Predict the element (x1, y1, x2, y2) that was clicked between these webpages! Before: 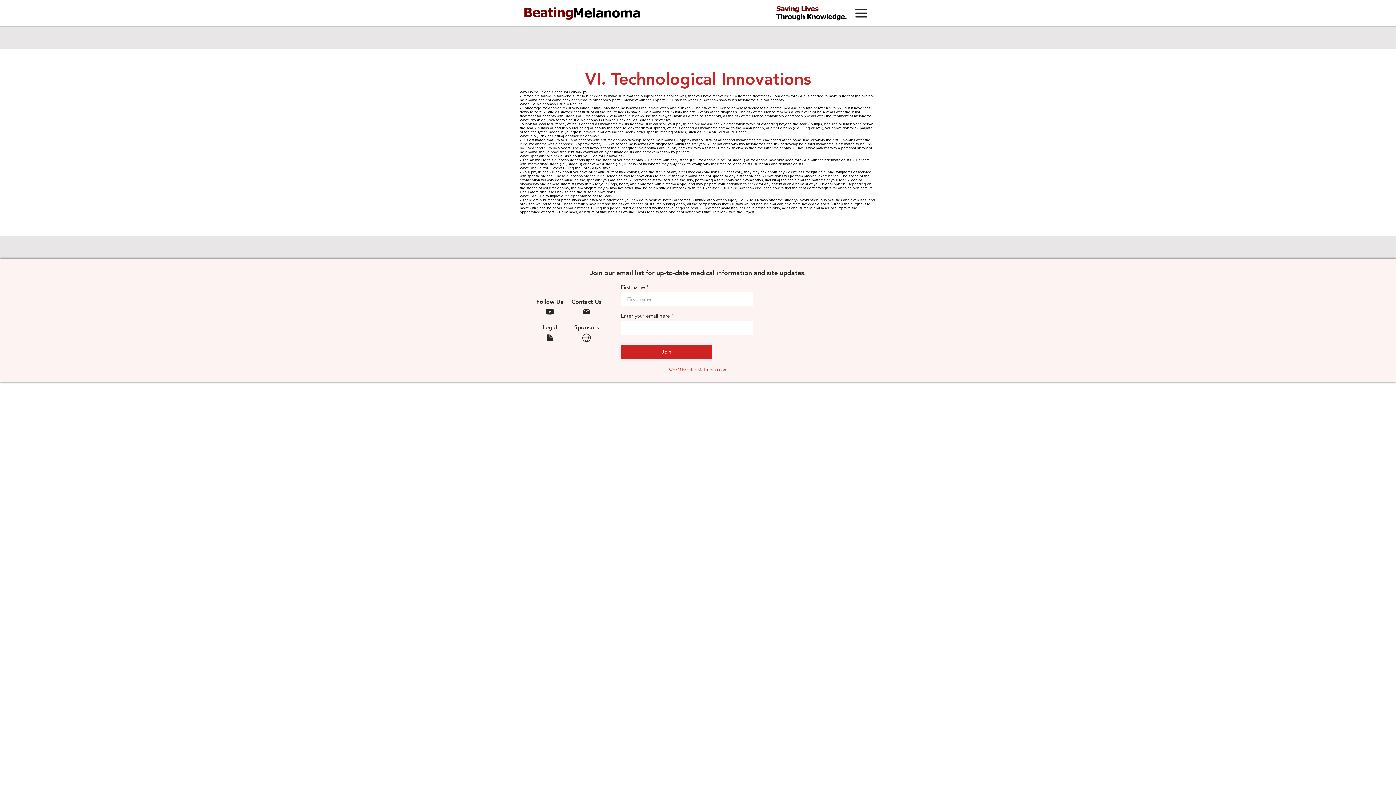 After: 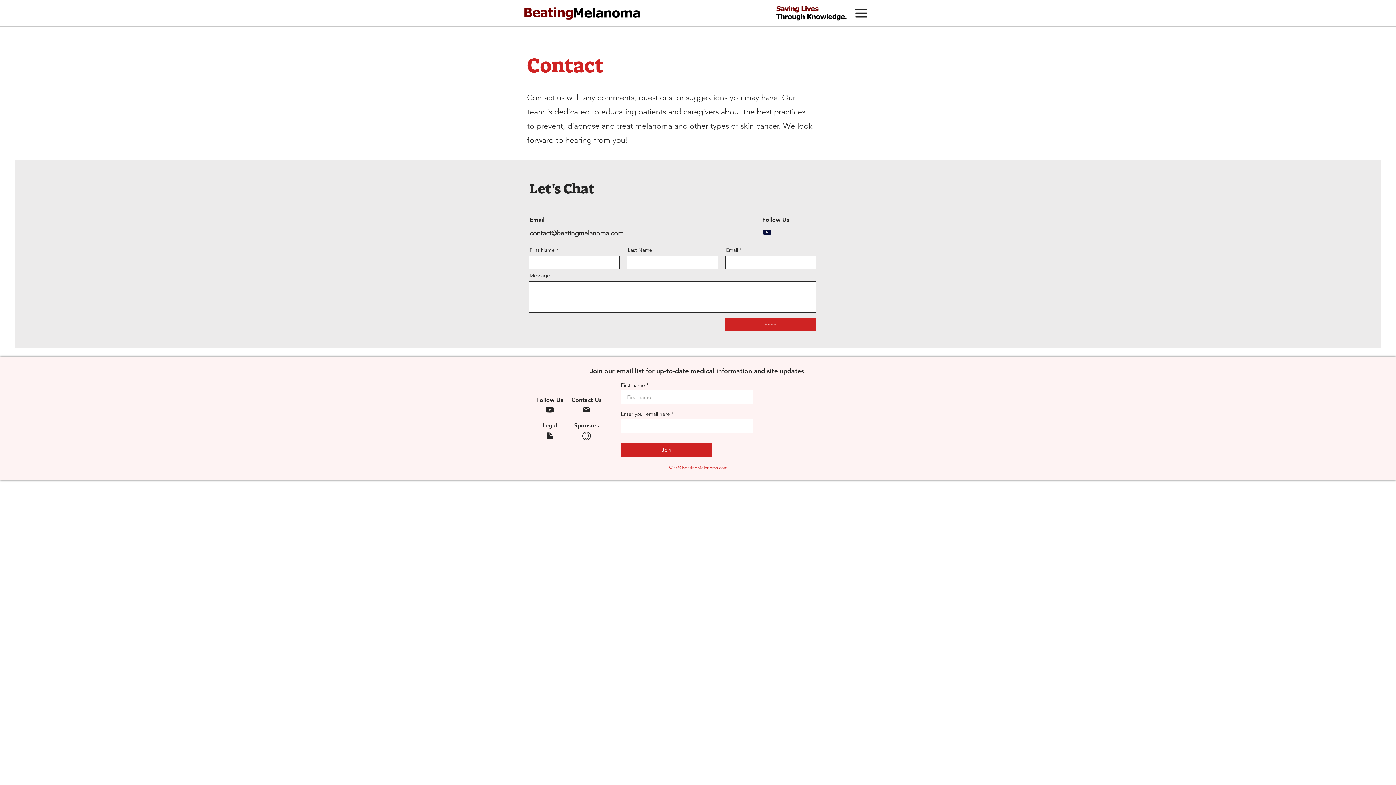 Action: label: Mail bbox: (581, 306, 591, 316)